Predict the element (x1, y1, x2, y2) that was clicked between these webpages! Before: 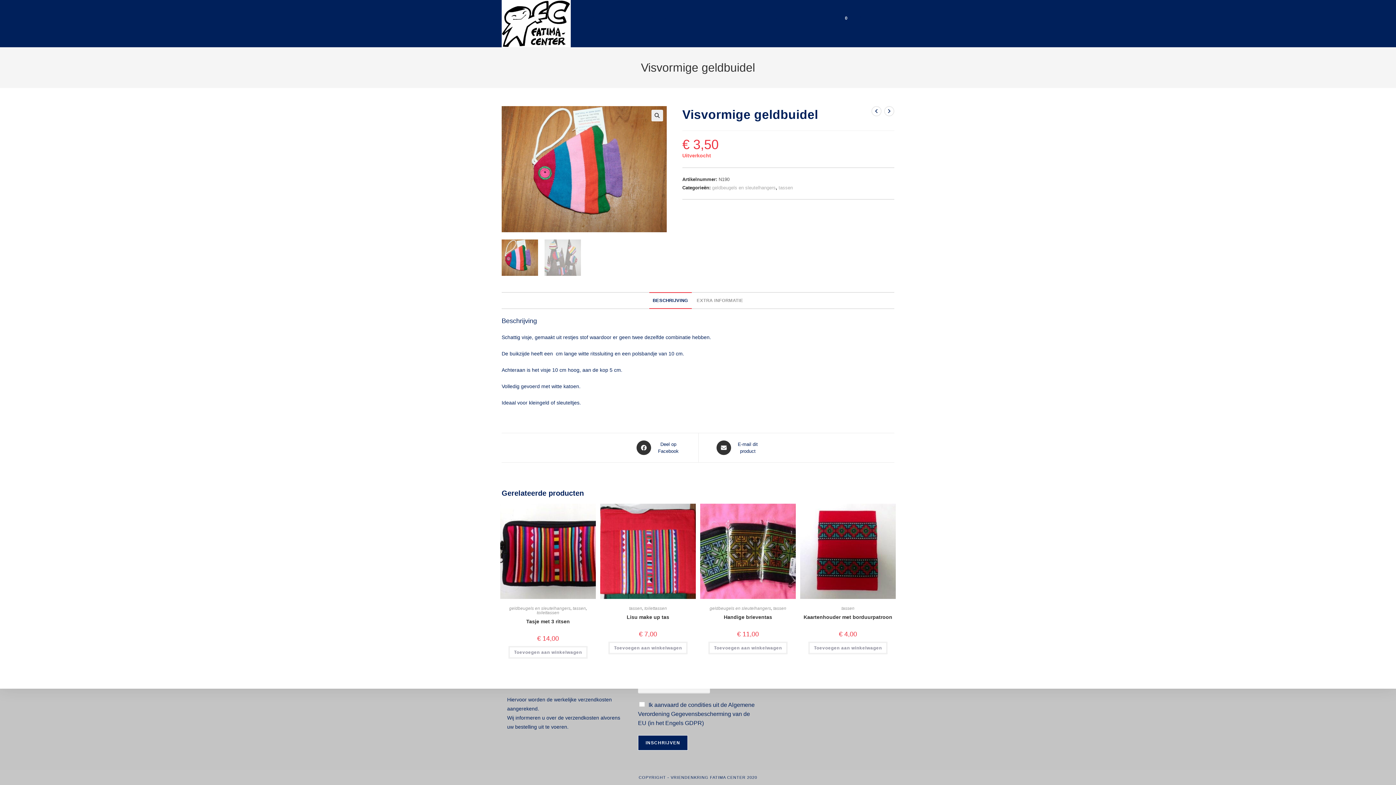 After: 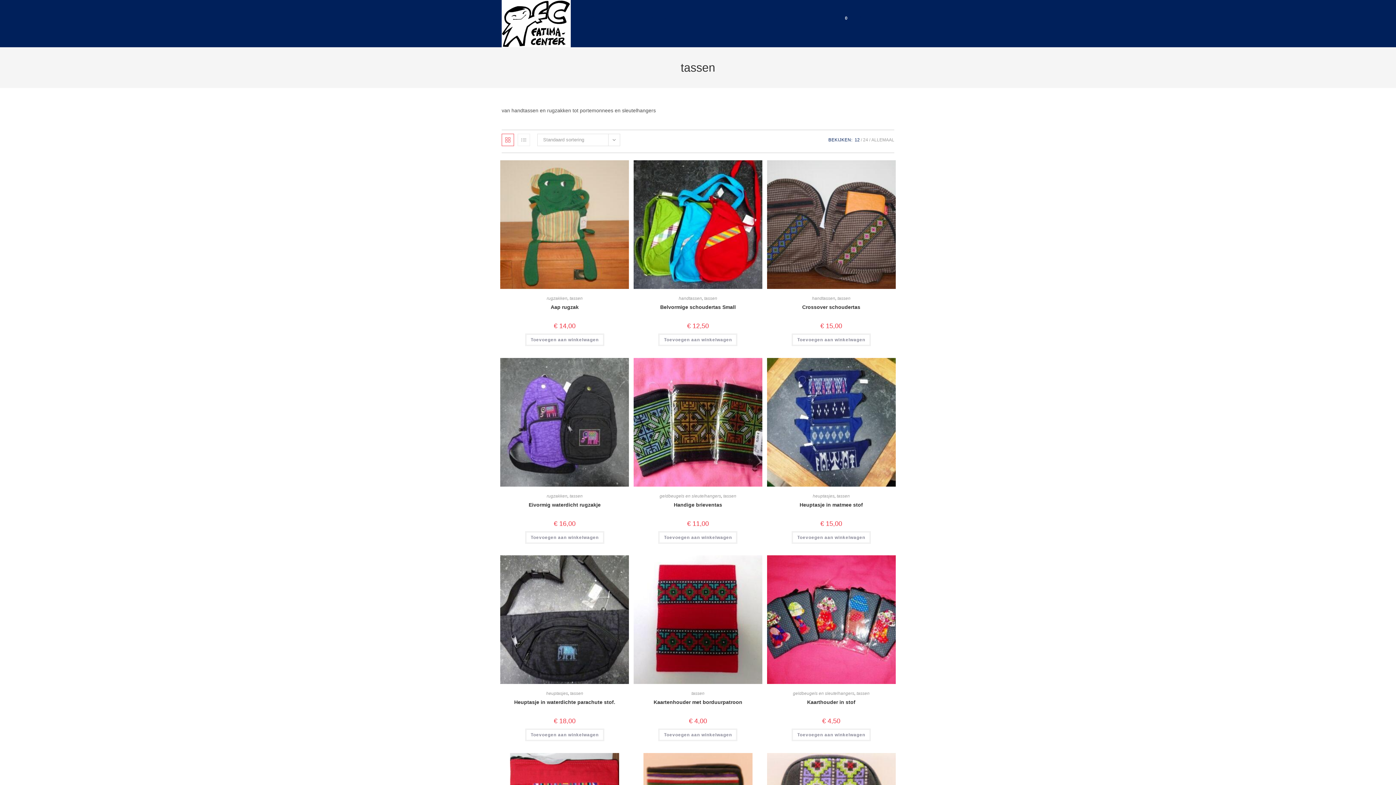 Action: bbox: (778, 185, 793, 190) label: tassen